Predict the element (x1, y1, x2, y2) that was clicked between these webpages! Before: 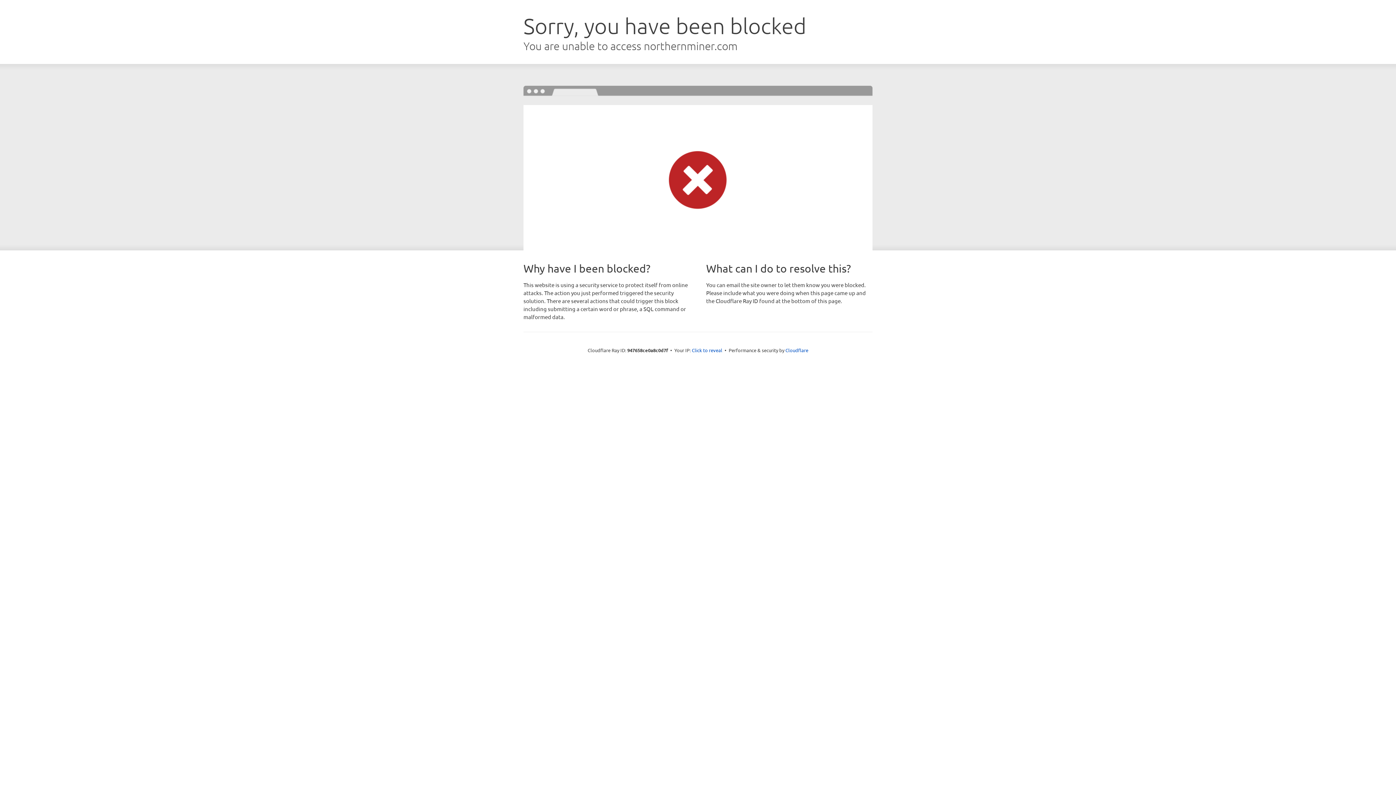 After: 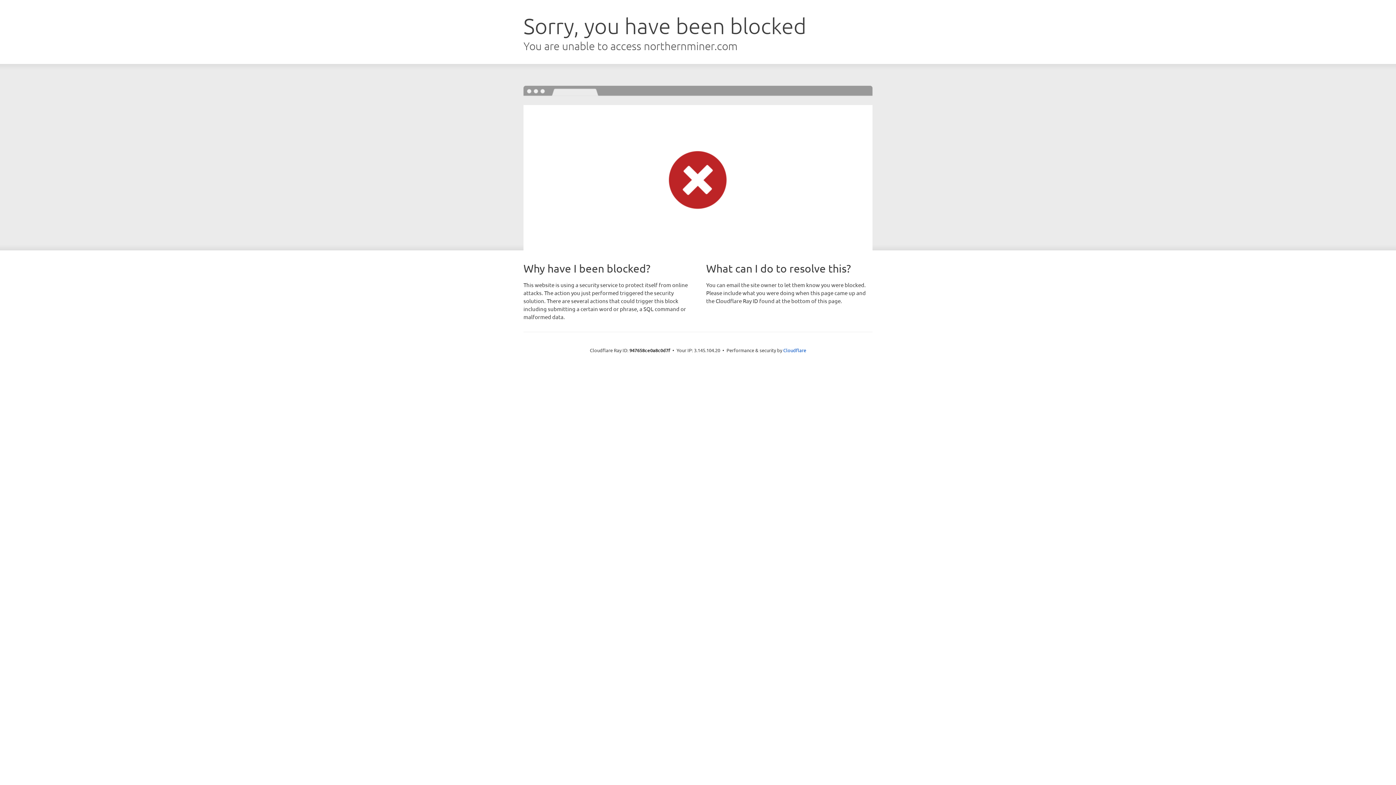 Action: label: Click to reveal bbox: (692, 346, 722, 353)